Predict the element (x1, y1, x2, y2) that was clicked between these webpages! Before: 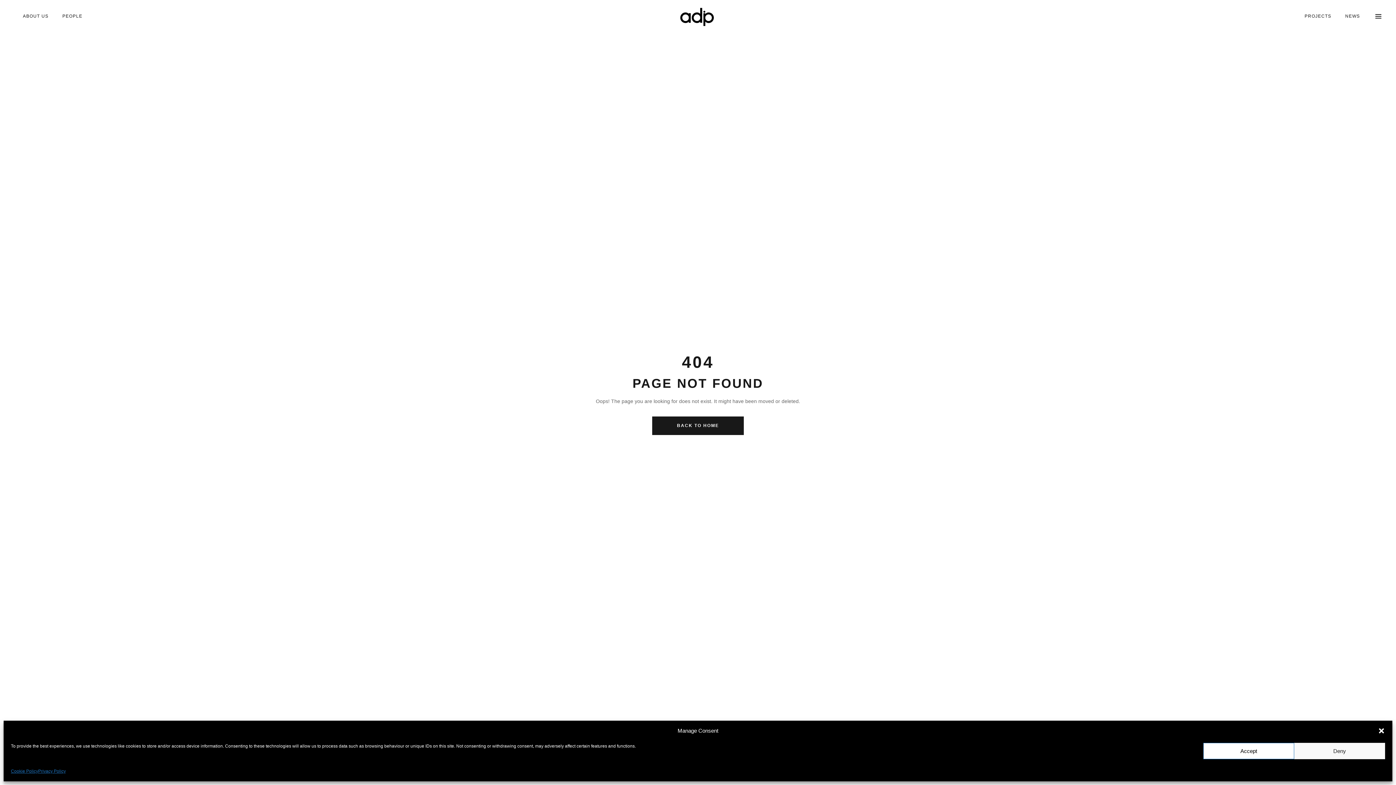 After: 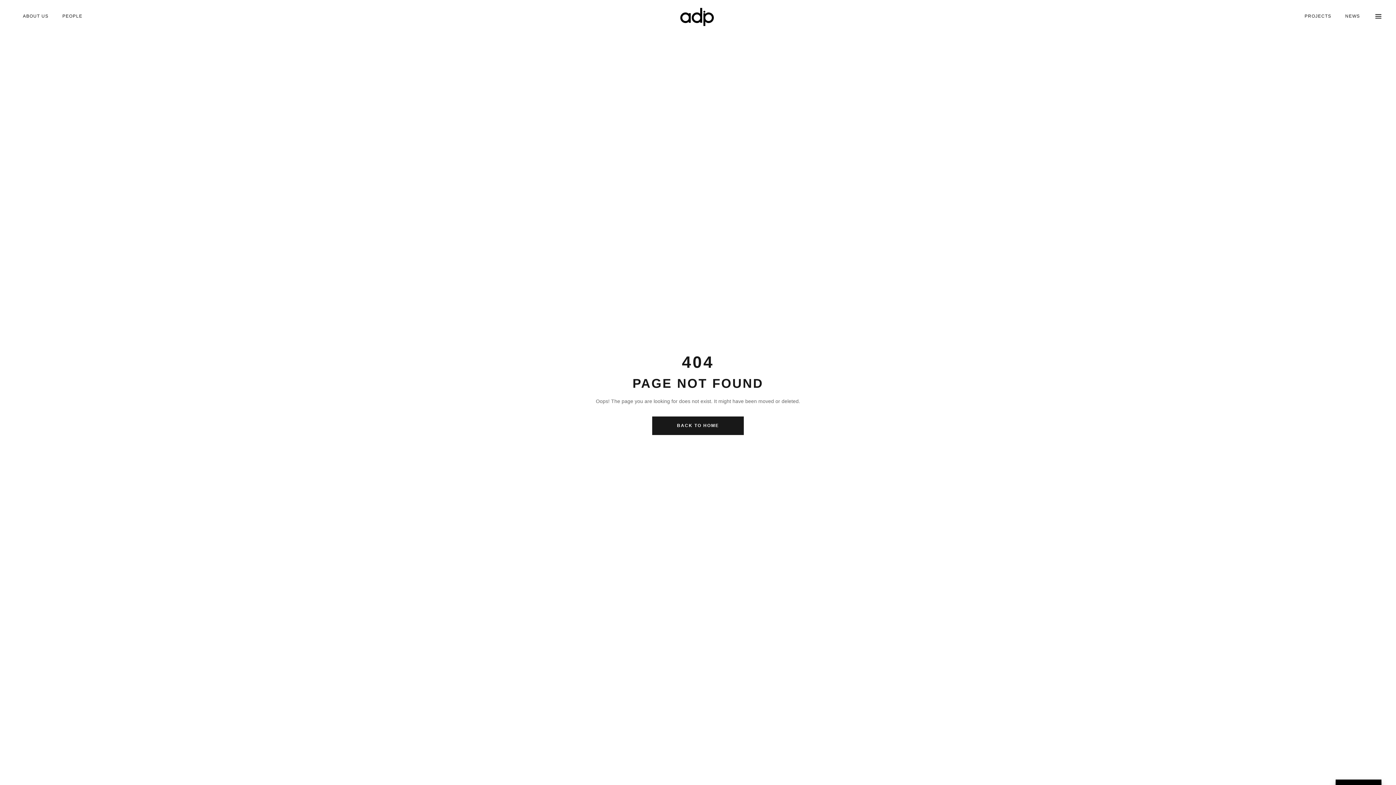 Action: bbox: (1203, 743, 1294, 759) label: Accept